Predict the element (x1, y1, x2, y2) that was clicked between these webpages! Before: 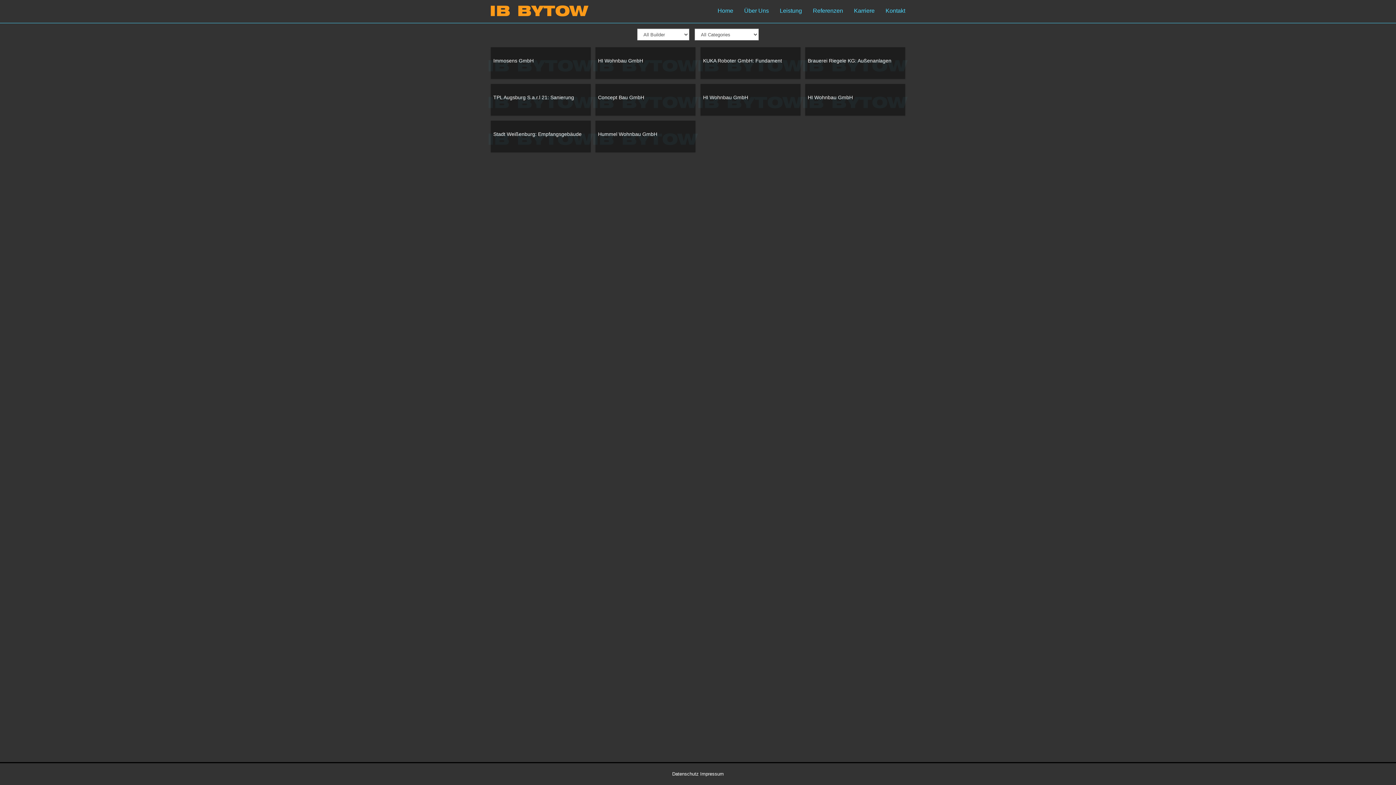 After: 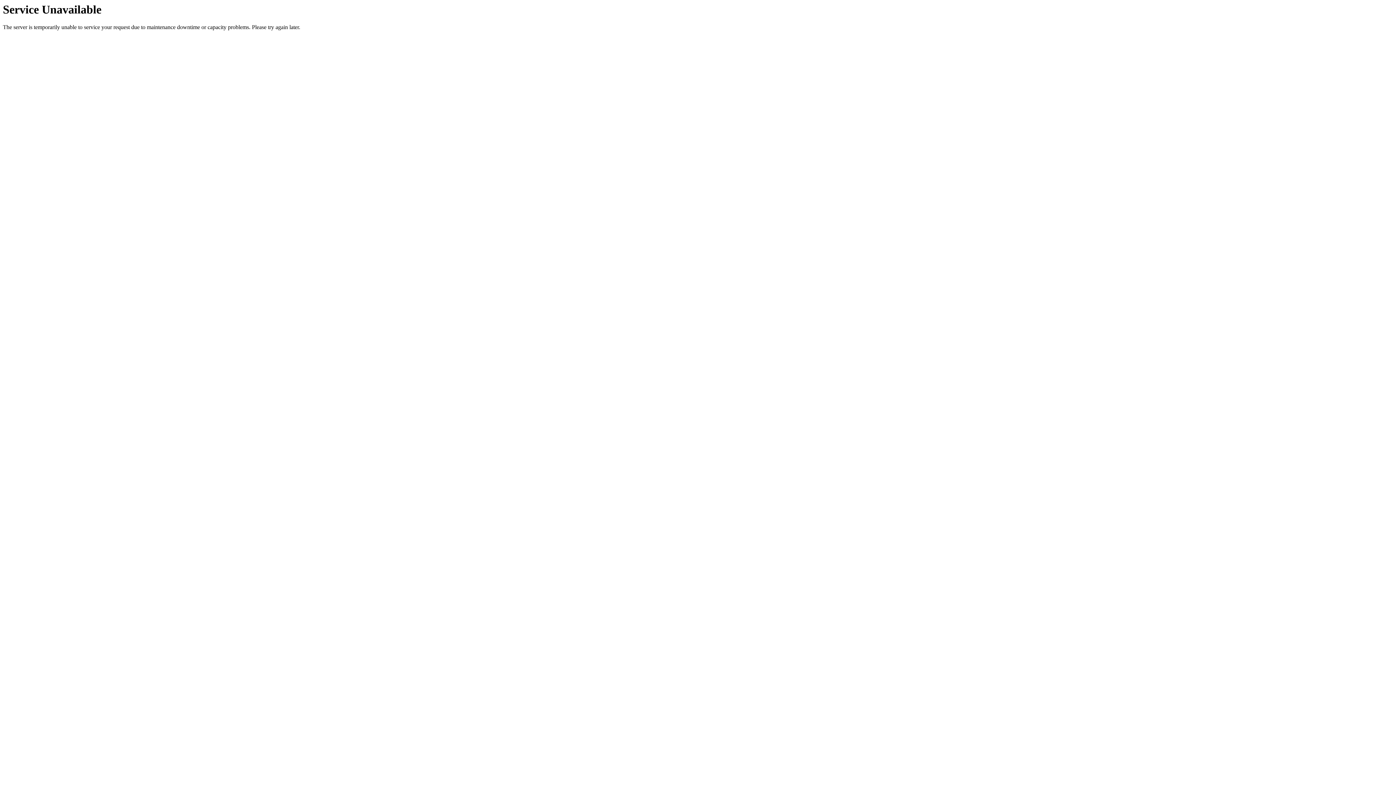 Action: bbox: (848, 5, 880, 16) label: Karriere